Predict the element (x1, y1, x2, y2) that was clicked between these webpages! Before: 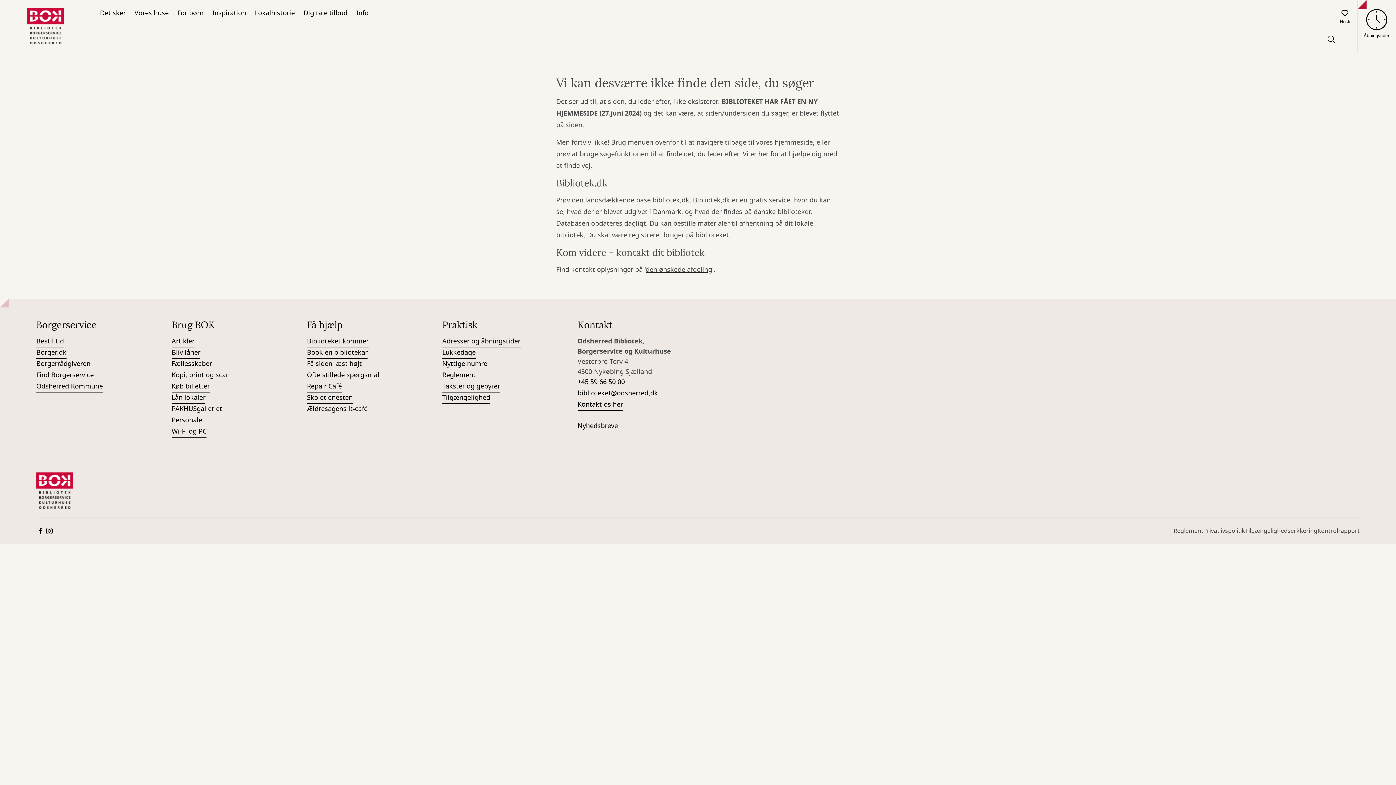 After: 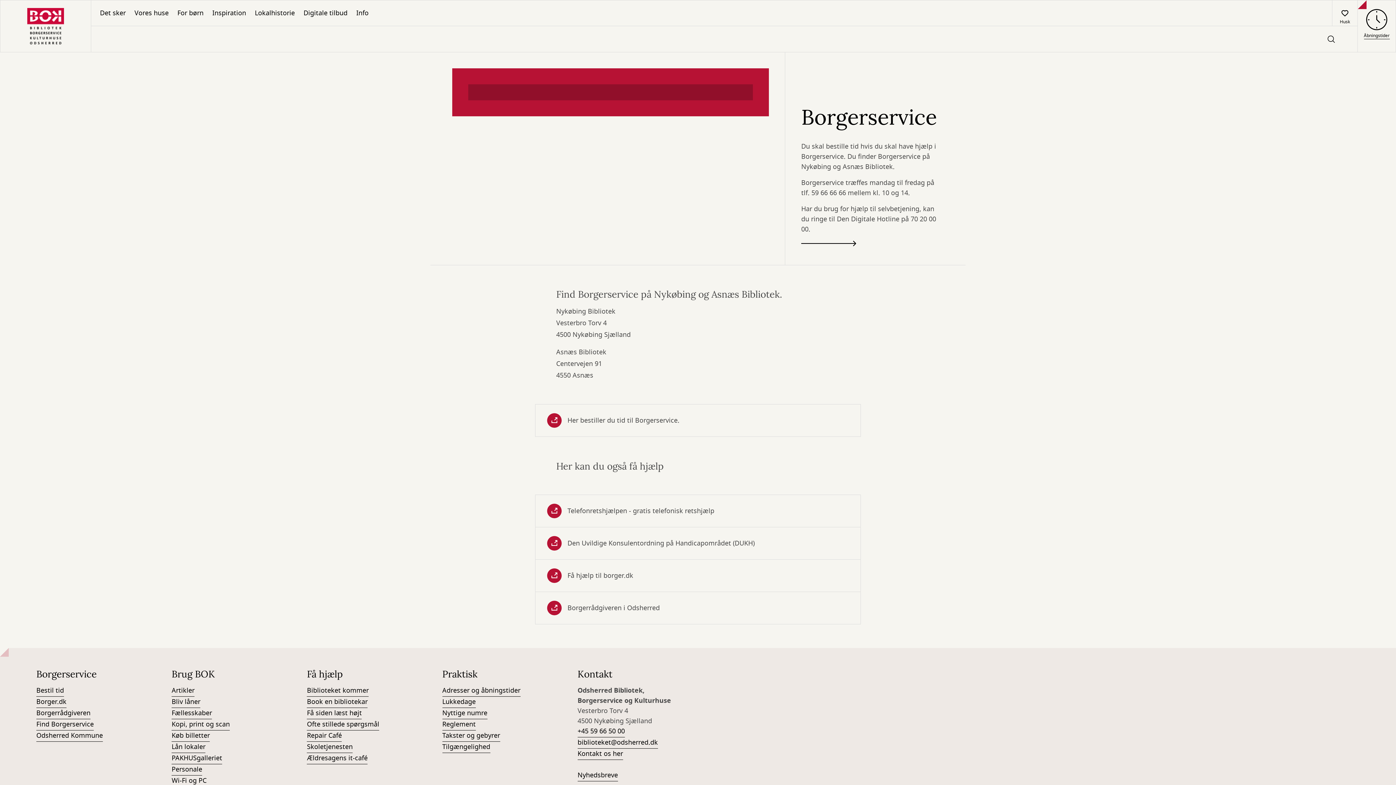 Action: bbox: (36, 370, 93, 381) label: Find Borgerservice